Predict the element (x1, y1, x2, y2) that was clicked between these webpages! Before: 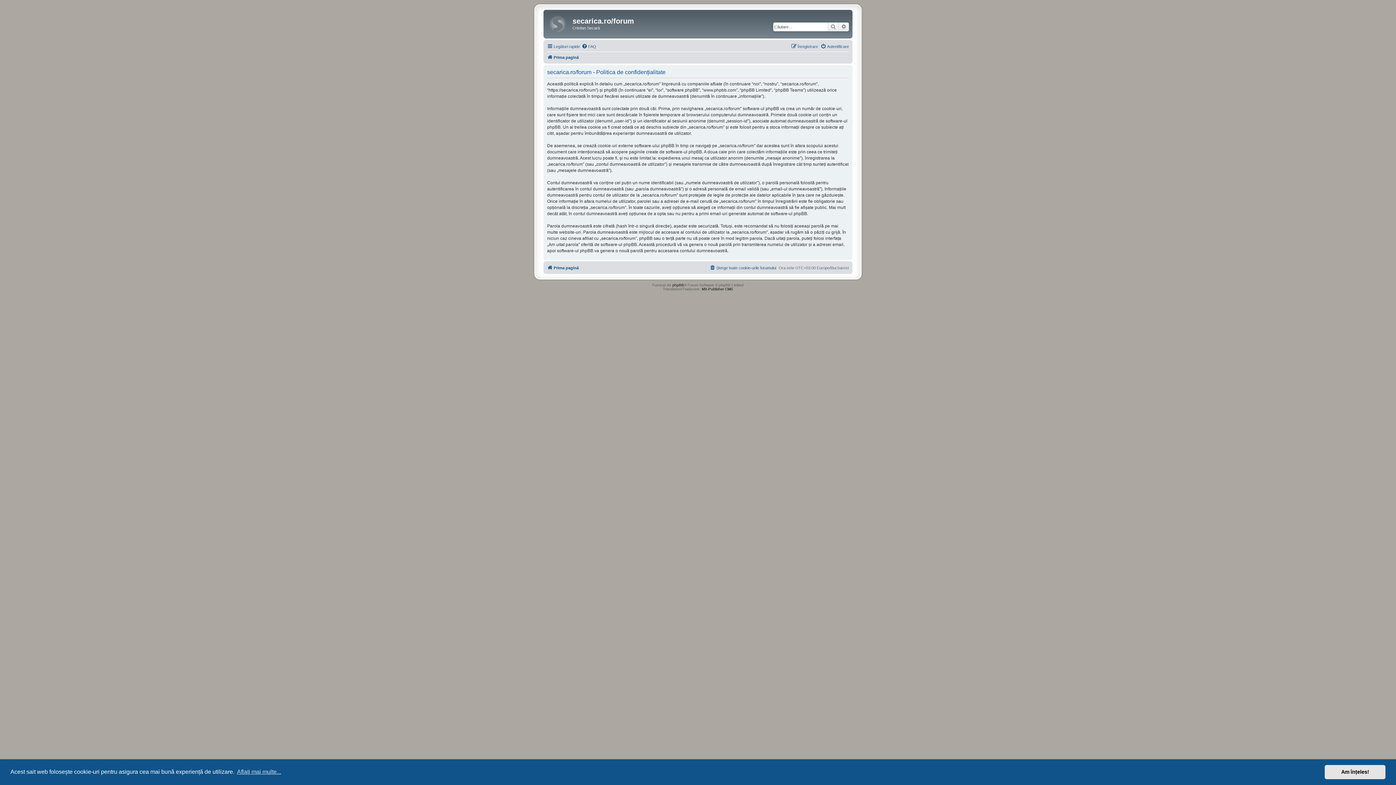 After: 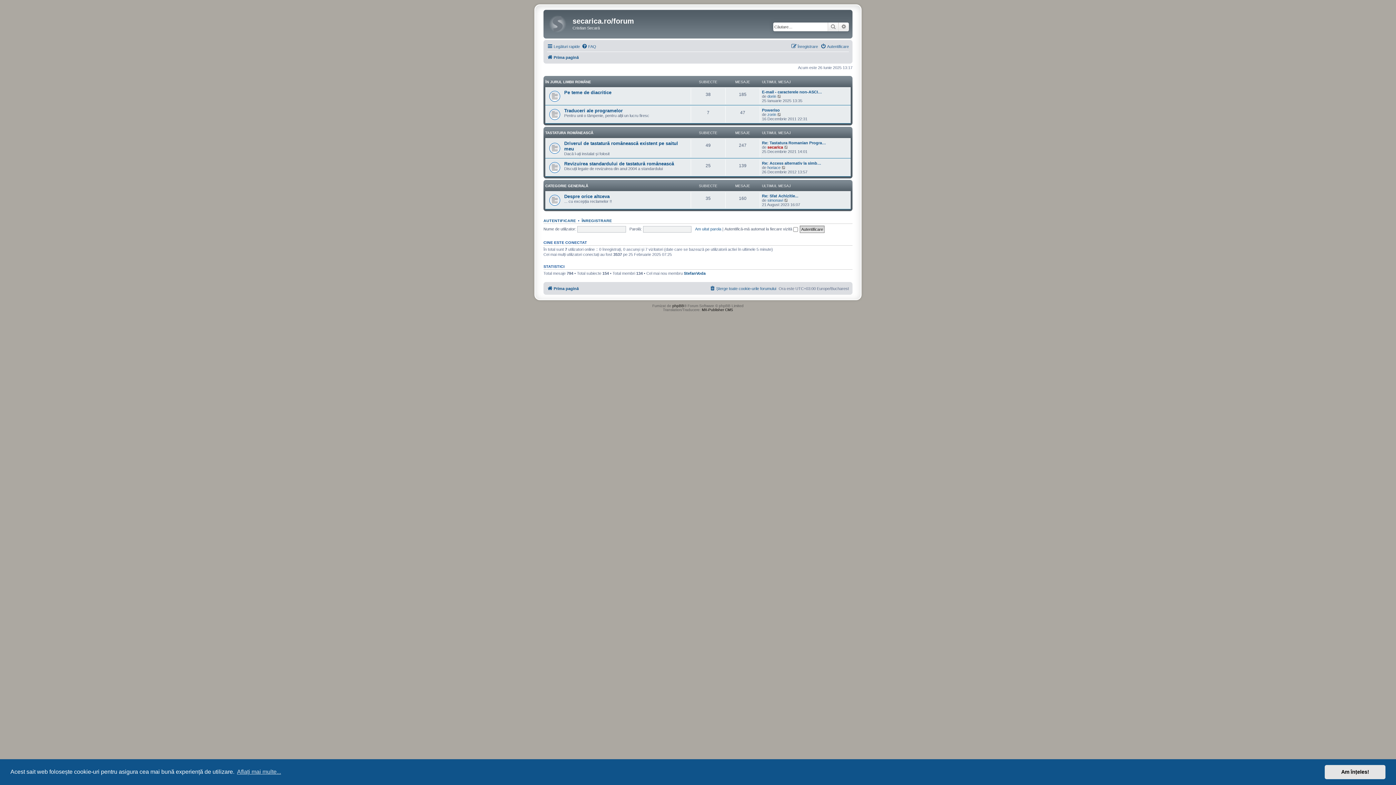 Action: label: Prima pagină bbox: (547, 263, 578, 272)